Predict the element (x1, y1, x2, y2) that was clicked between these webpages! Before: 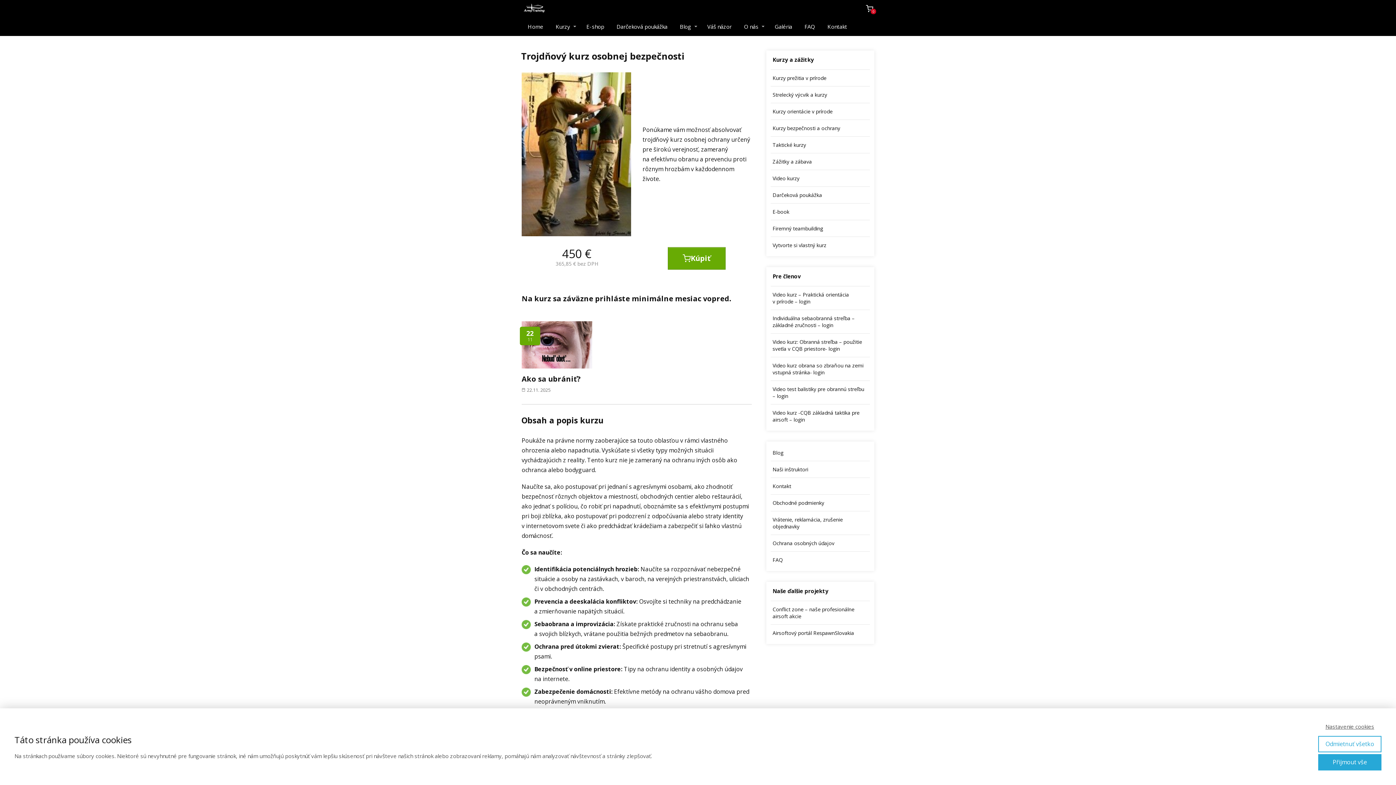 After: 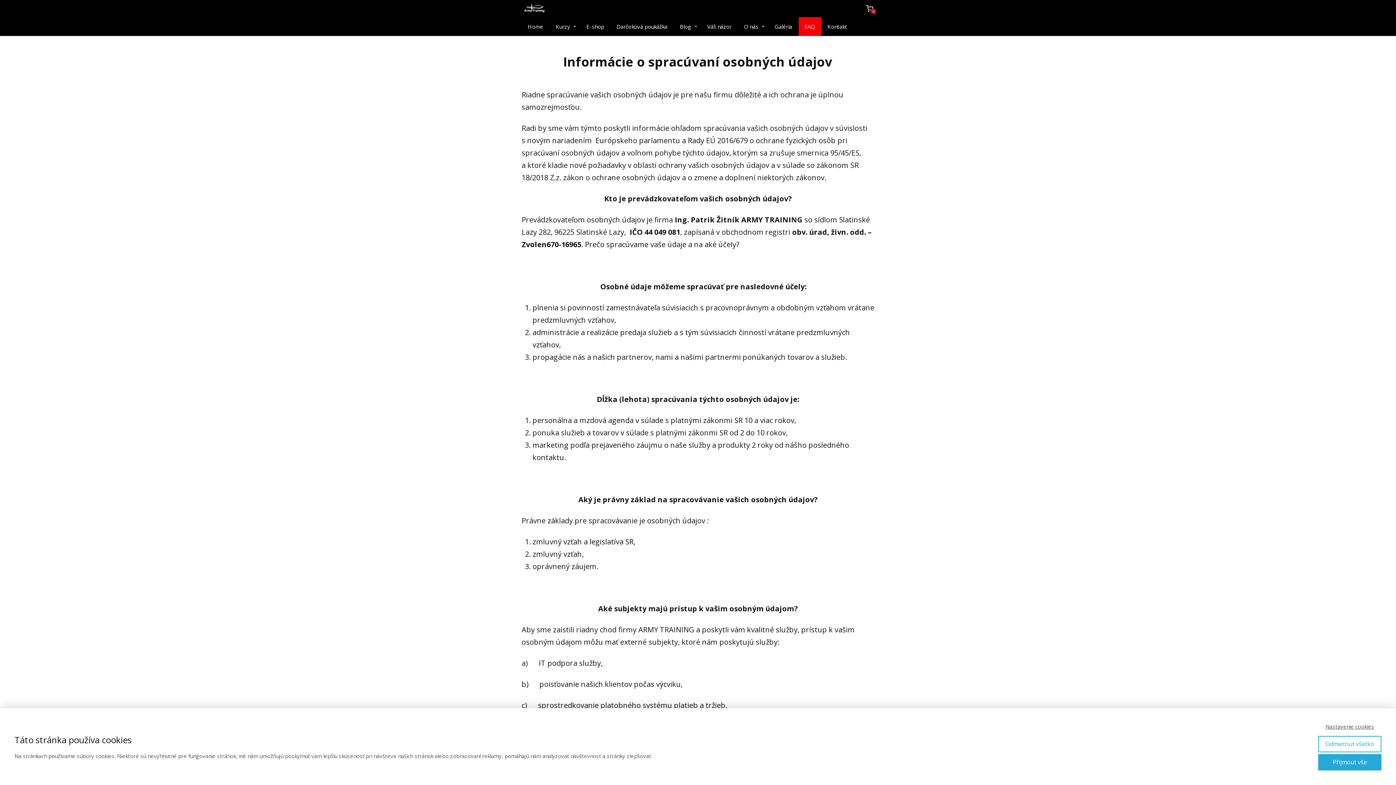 Action: bbox: (770, 535, 870, 551) label: Ochrana osobných údajov